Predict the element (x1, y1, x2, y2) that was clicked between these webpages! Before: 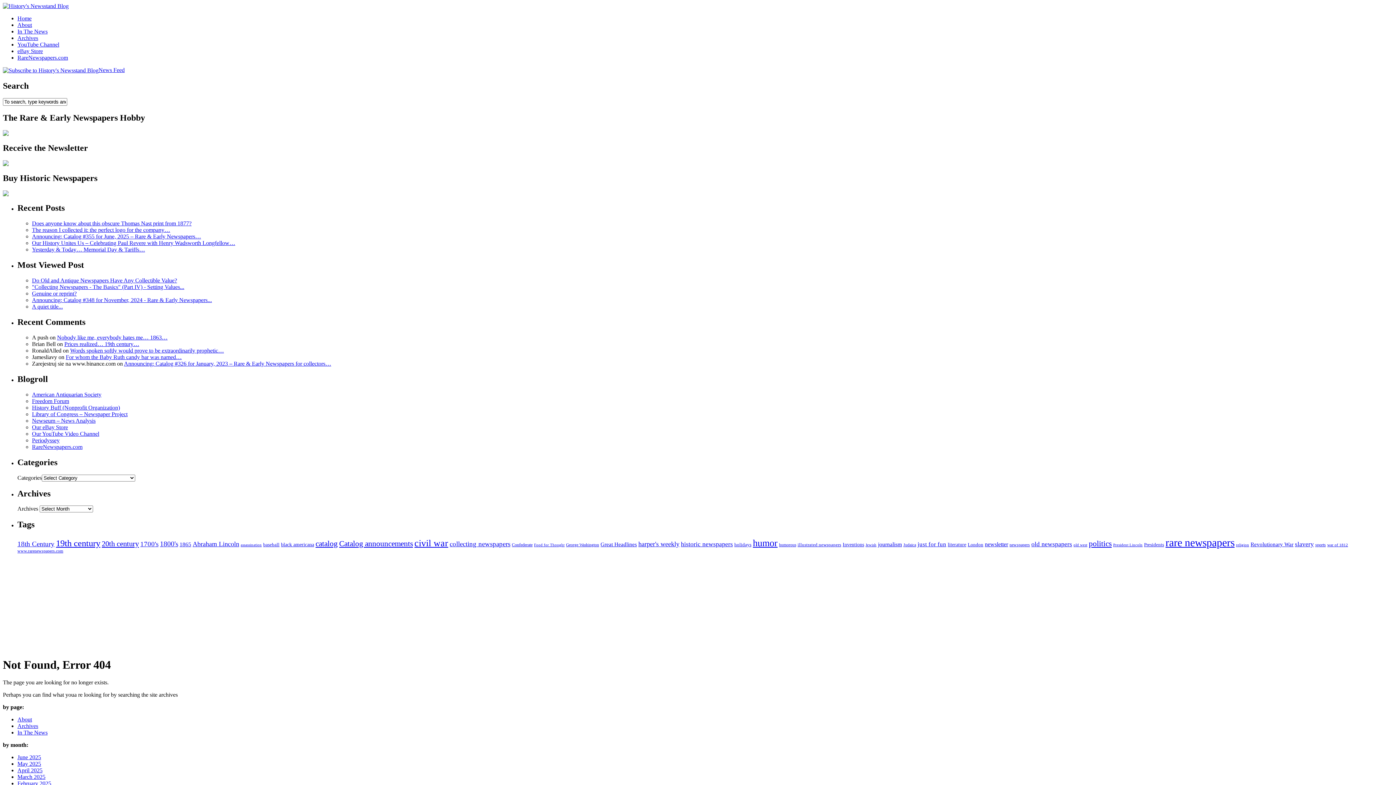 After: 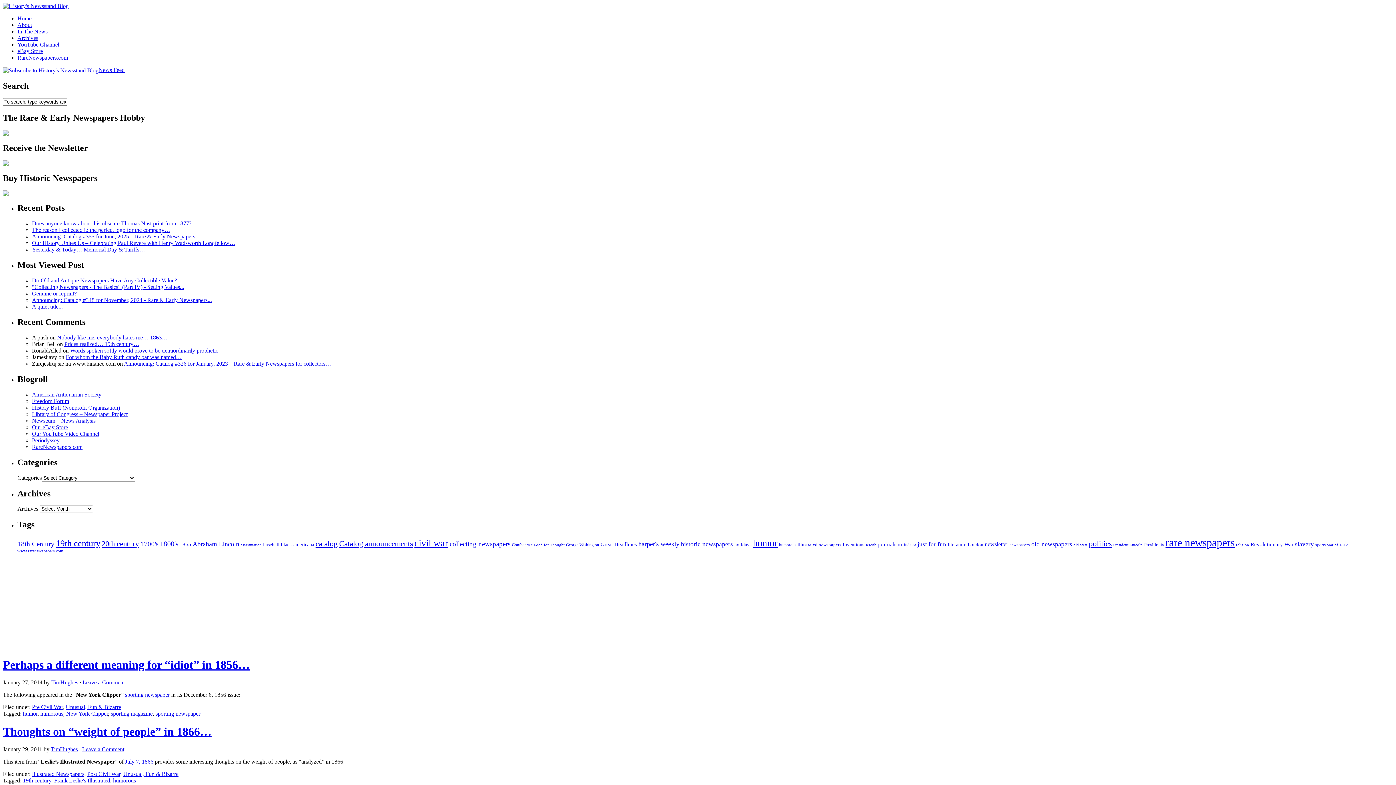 Action: label: humorous (24 items) bbox: (779, 543, 796, 547)